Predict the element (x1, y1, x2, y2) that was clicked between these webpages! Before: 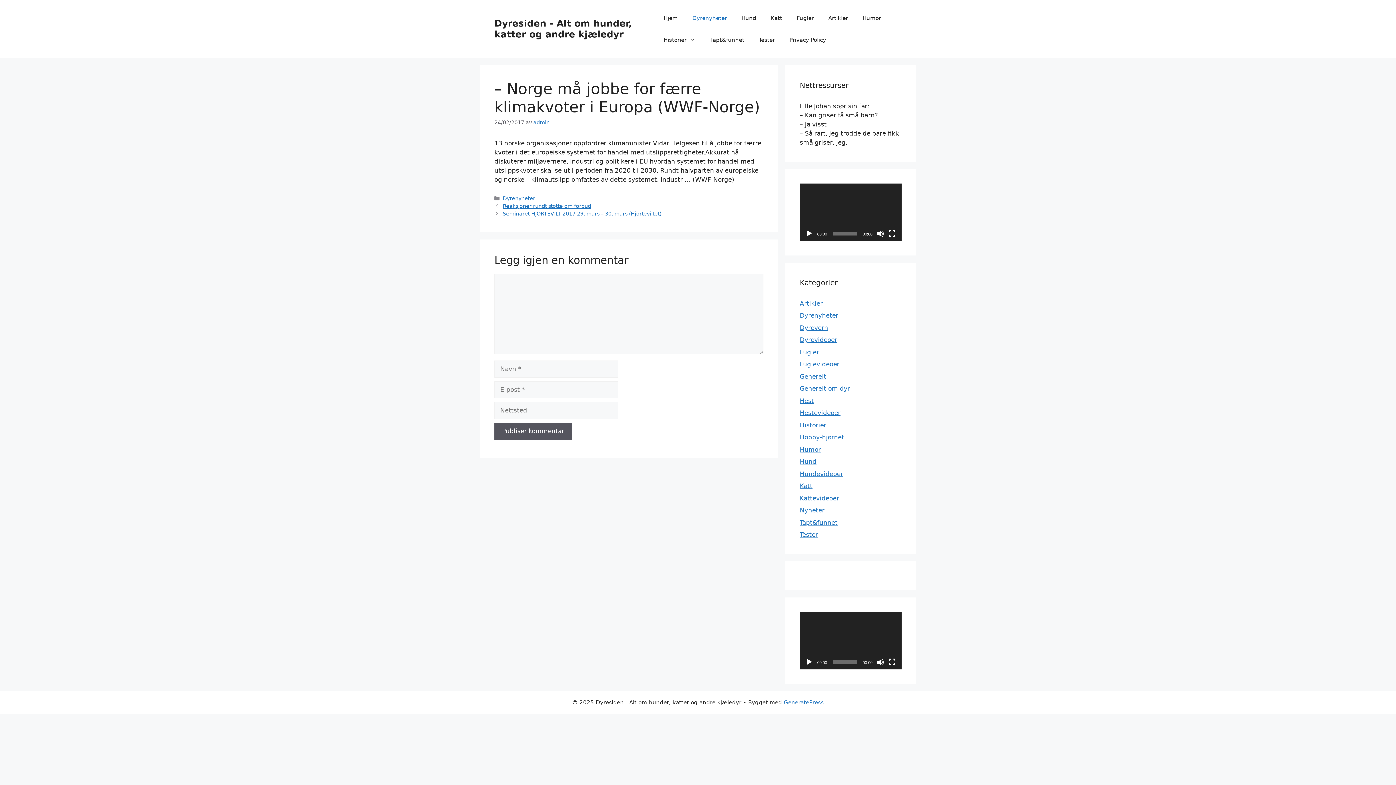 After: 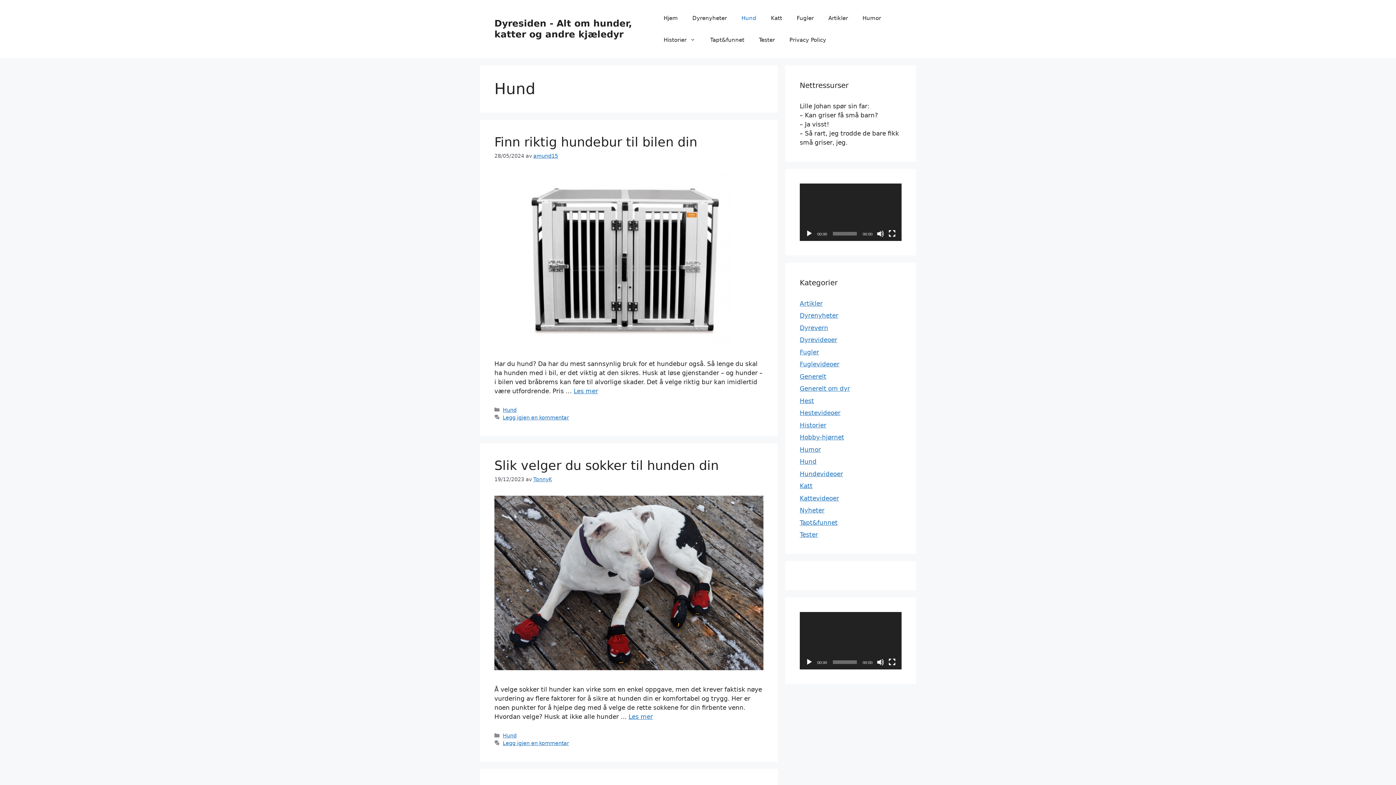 Action: label: Hund bbox: (734, 7, 763, 29)